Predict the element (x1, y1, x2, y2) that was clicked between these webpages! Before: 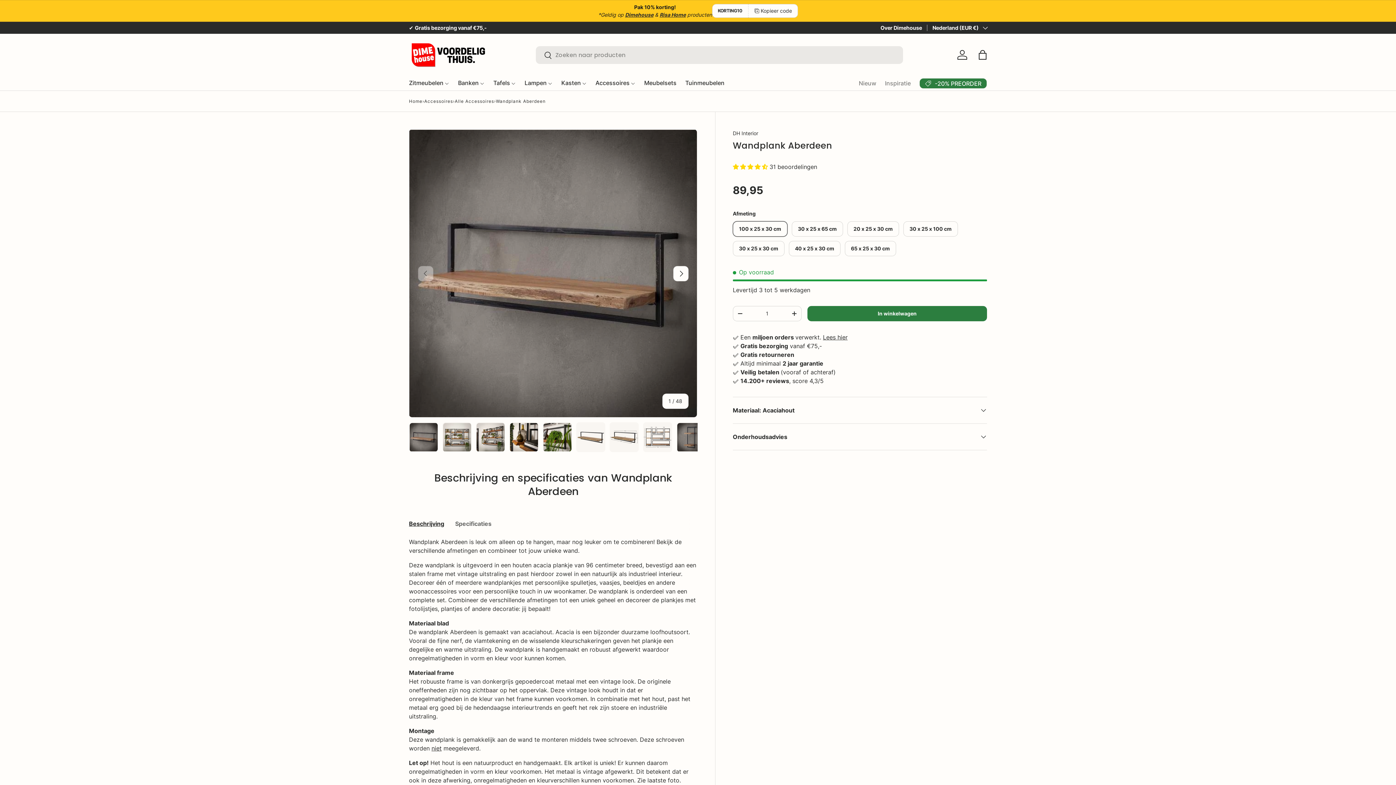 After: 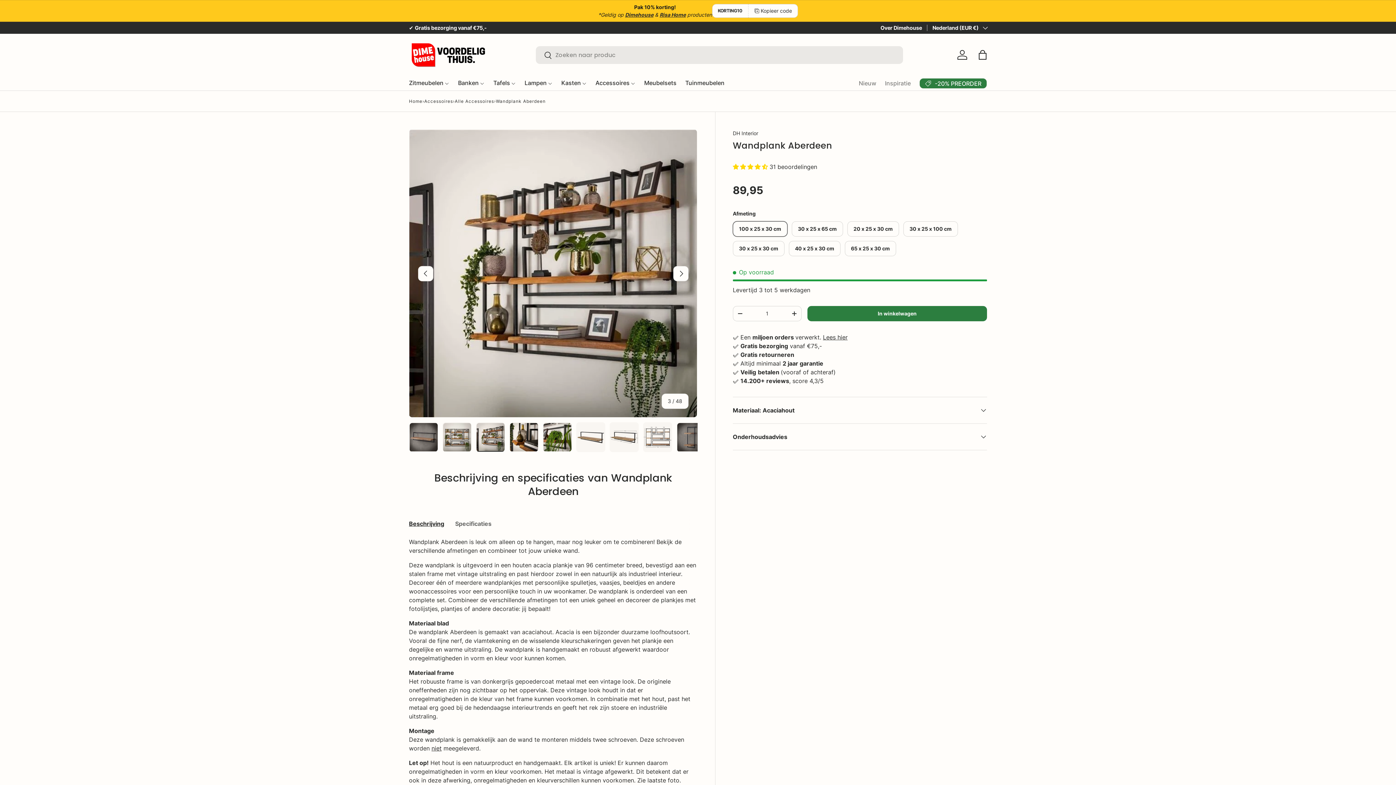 Action: bbox: (476, 422, 505, 452) label: Laad afbeelding 3 in gallerij-weergave